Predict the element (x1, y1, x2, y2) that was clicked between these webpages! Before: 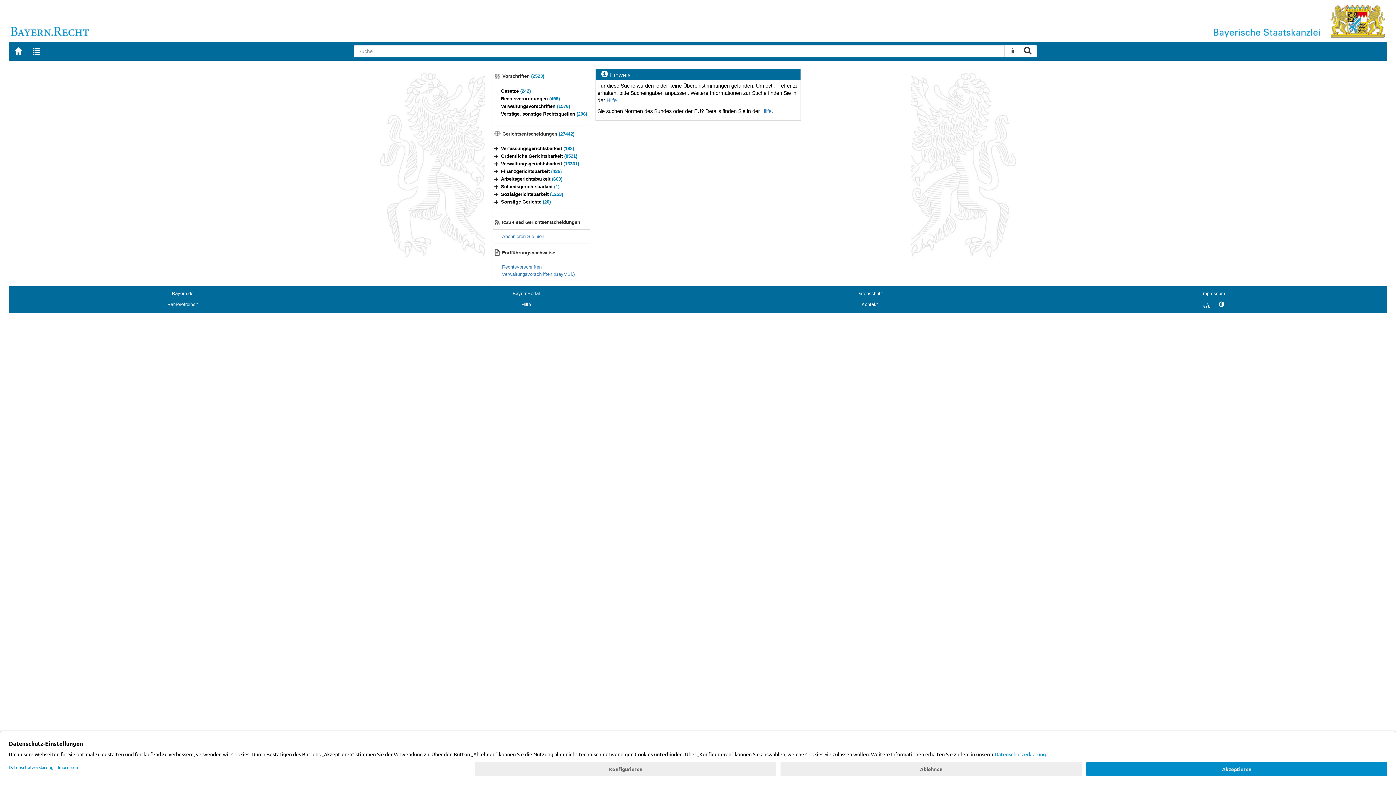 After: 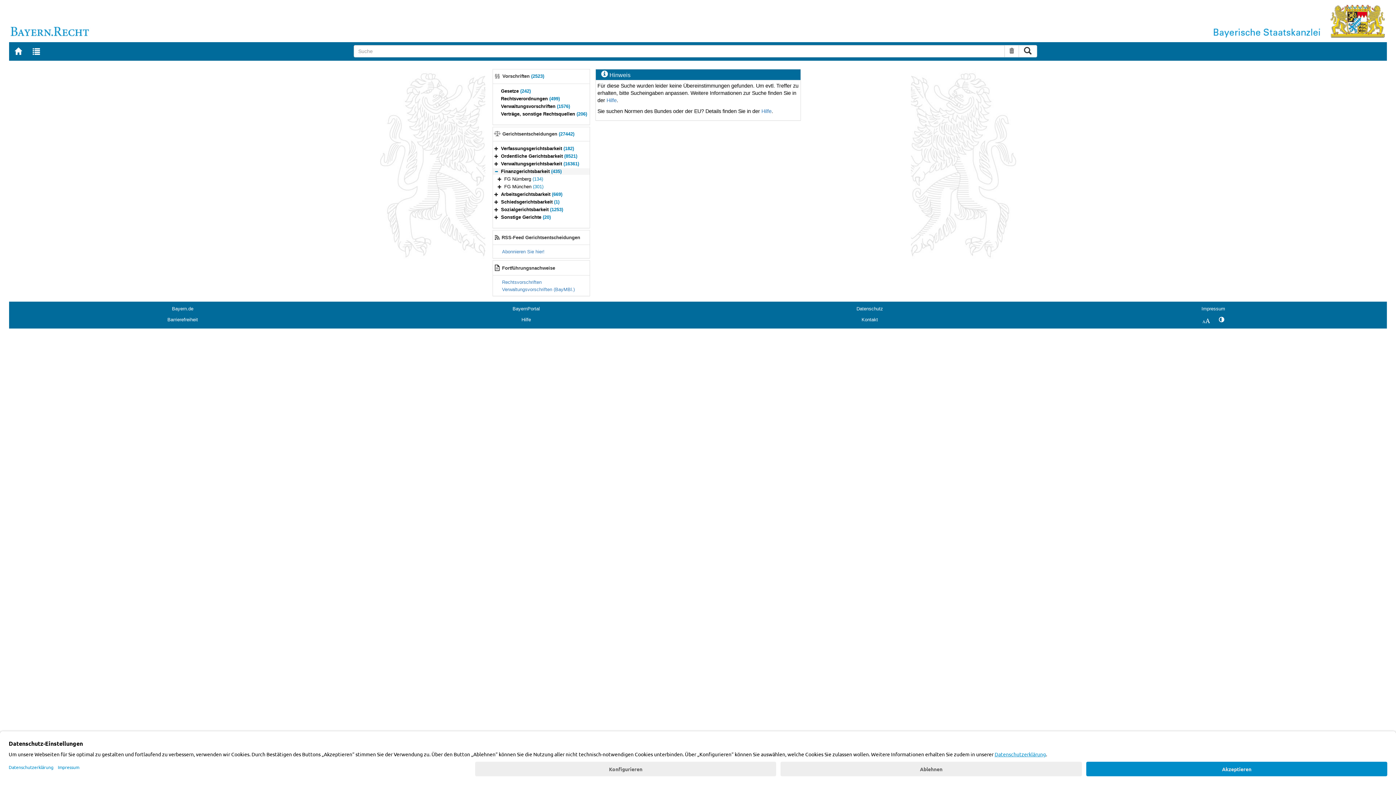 Action: bbox: (494, 168, 498, 174) label: Bereich erweitern